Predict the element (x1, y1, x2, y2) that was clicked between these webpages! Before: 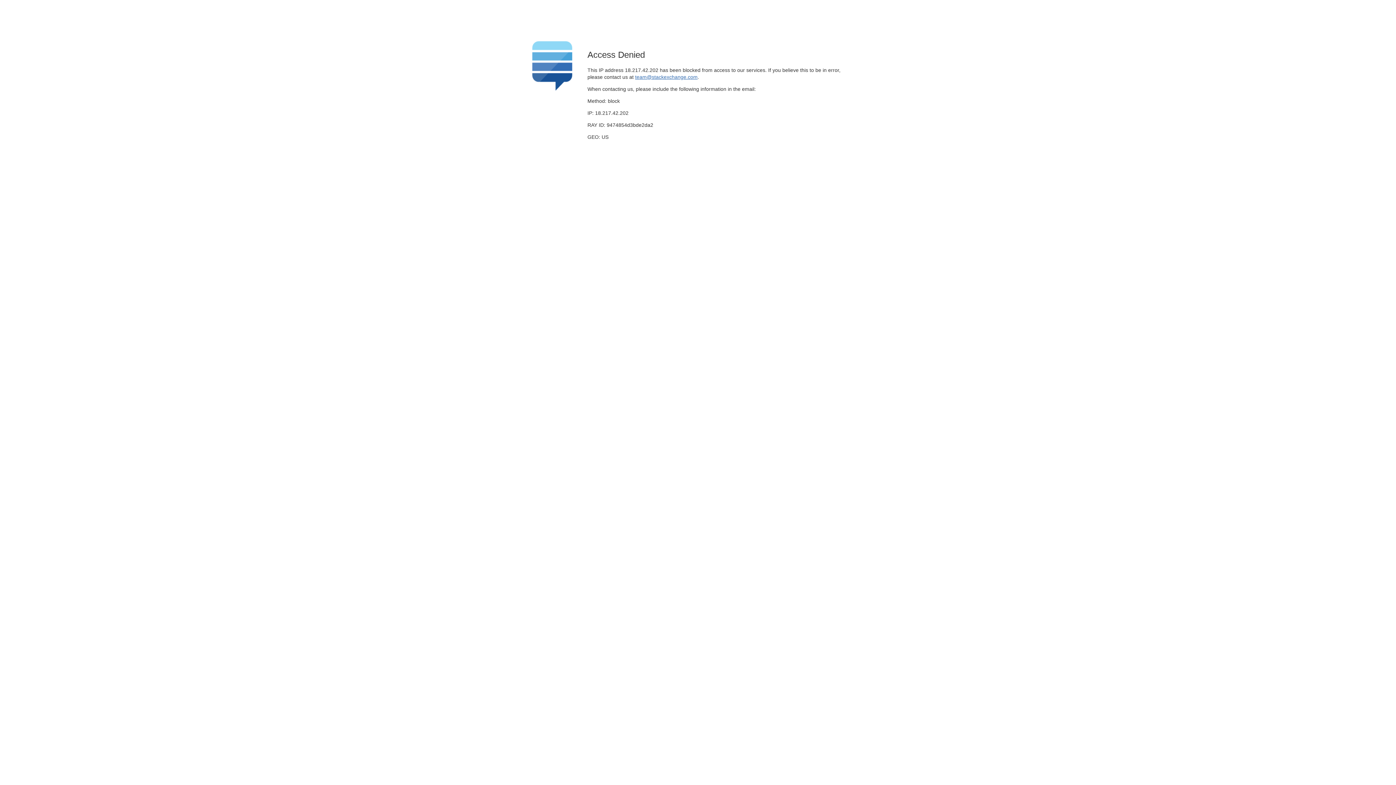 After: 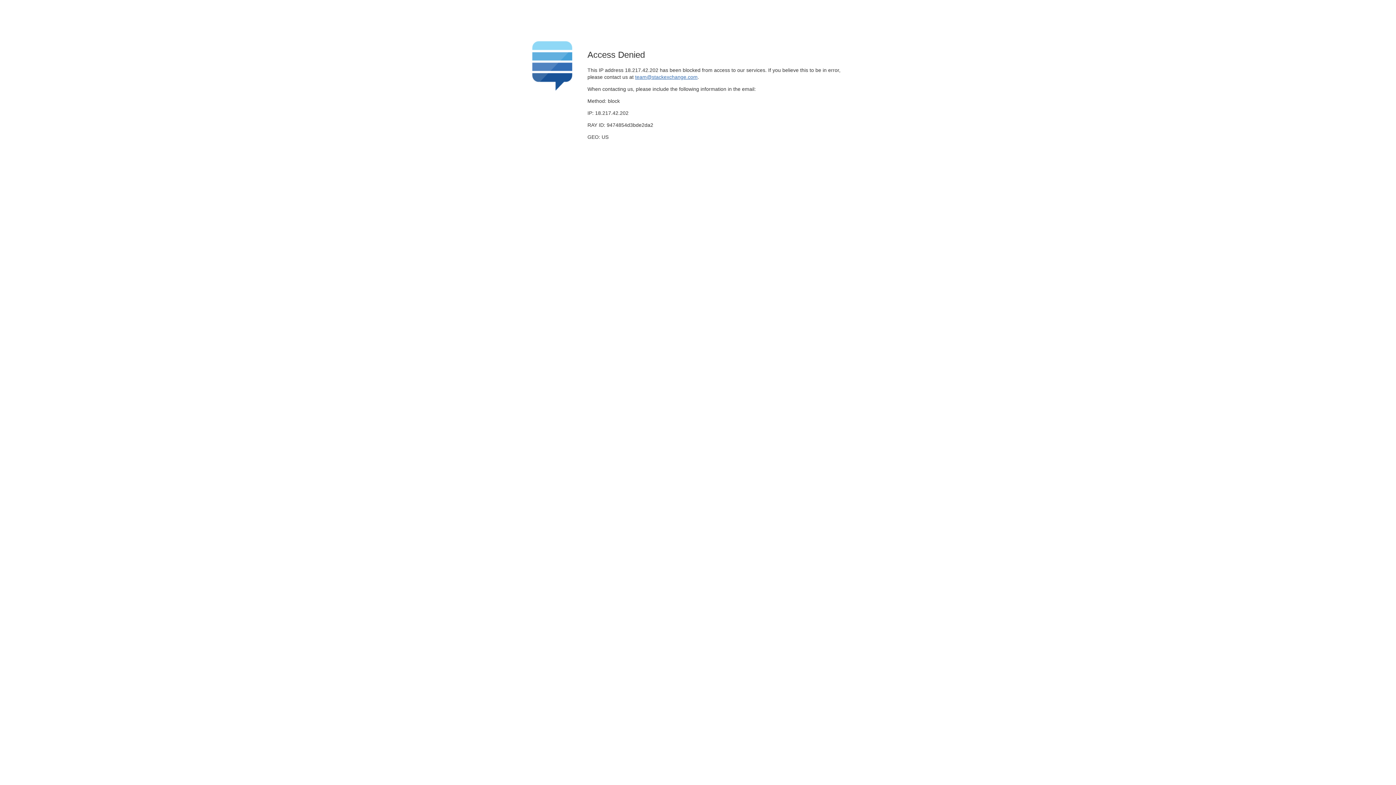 Action: bbox: (635, 74, 697, 79) label: team@stackexchange.com